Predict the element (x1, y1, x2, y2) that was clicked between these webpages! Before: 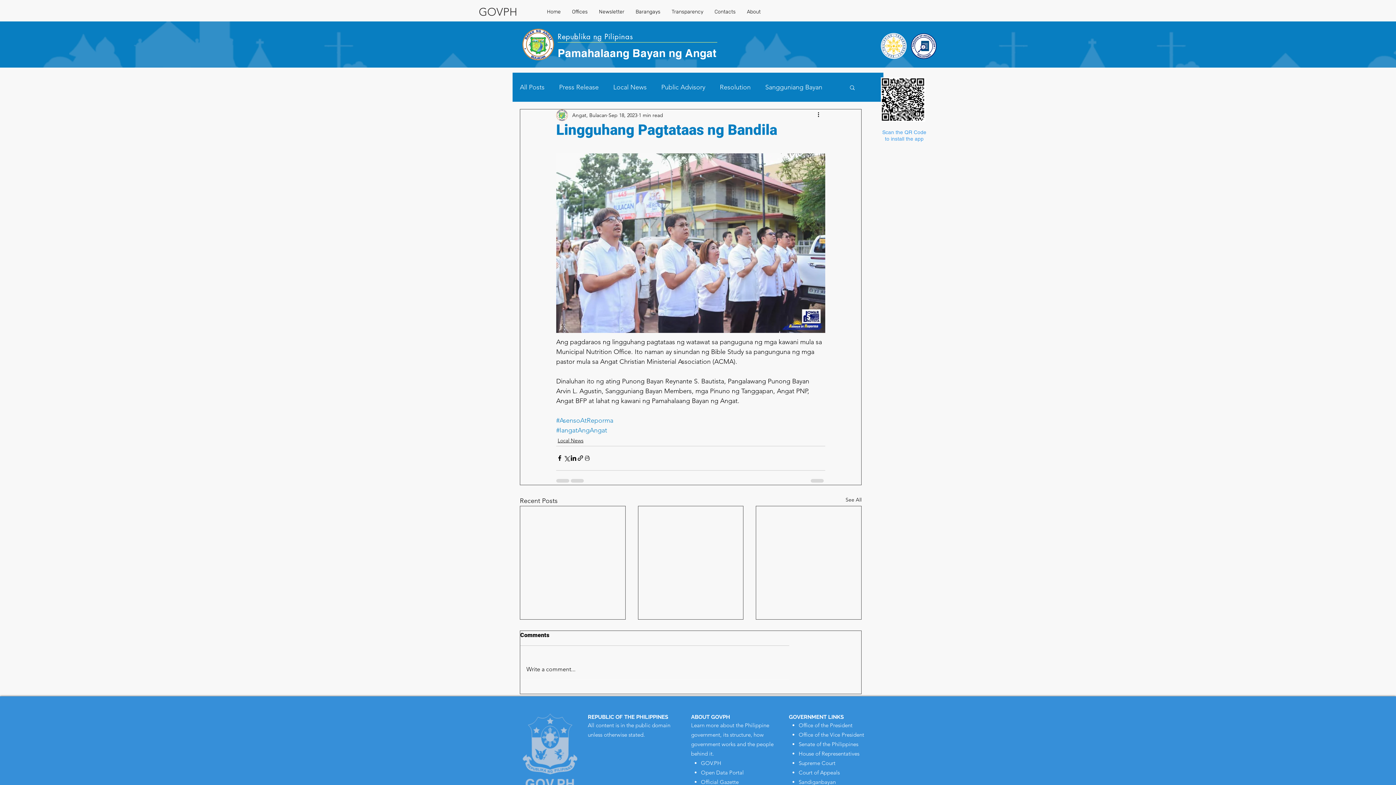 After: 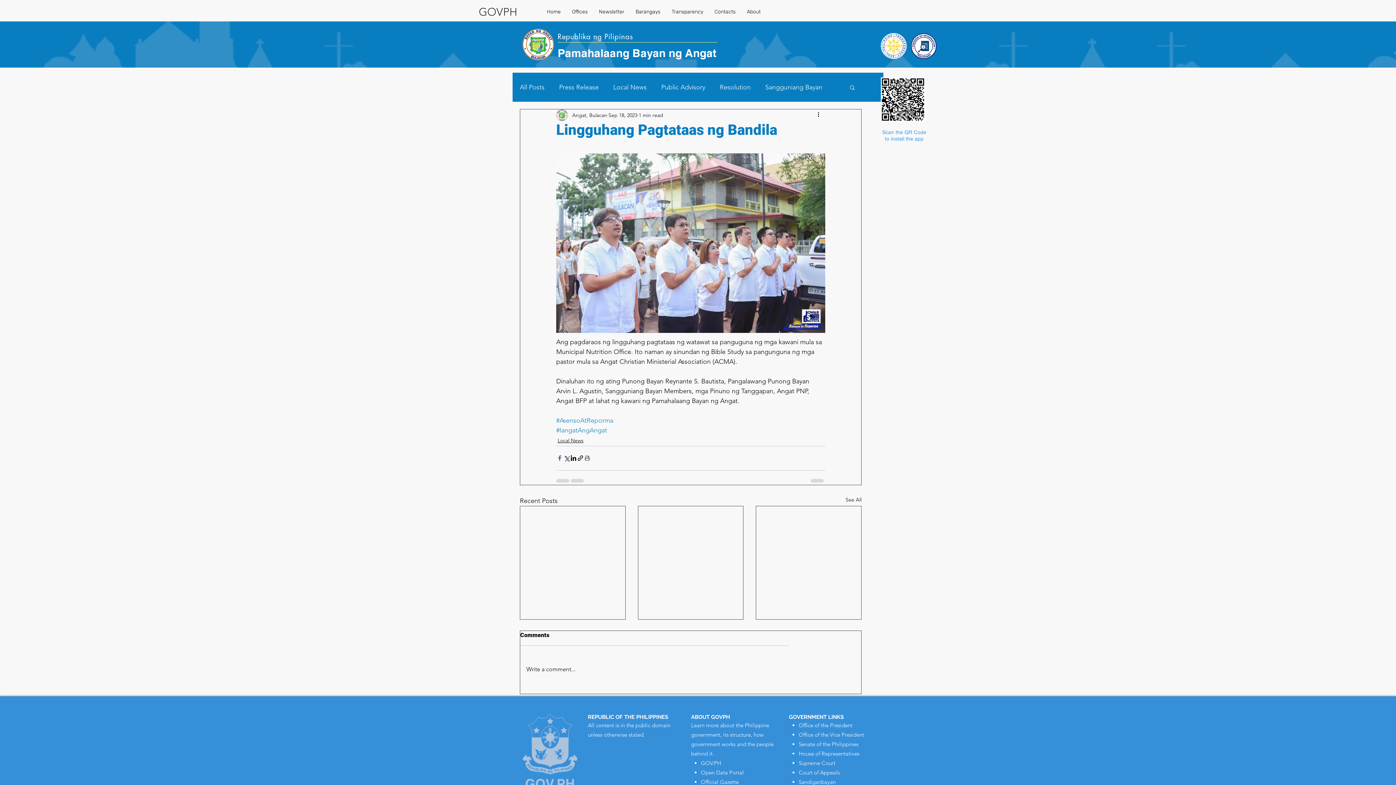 Action: bbox: (556, 455, 563, 461) label: Share via Facebook